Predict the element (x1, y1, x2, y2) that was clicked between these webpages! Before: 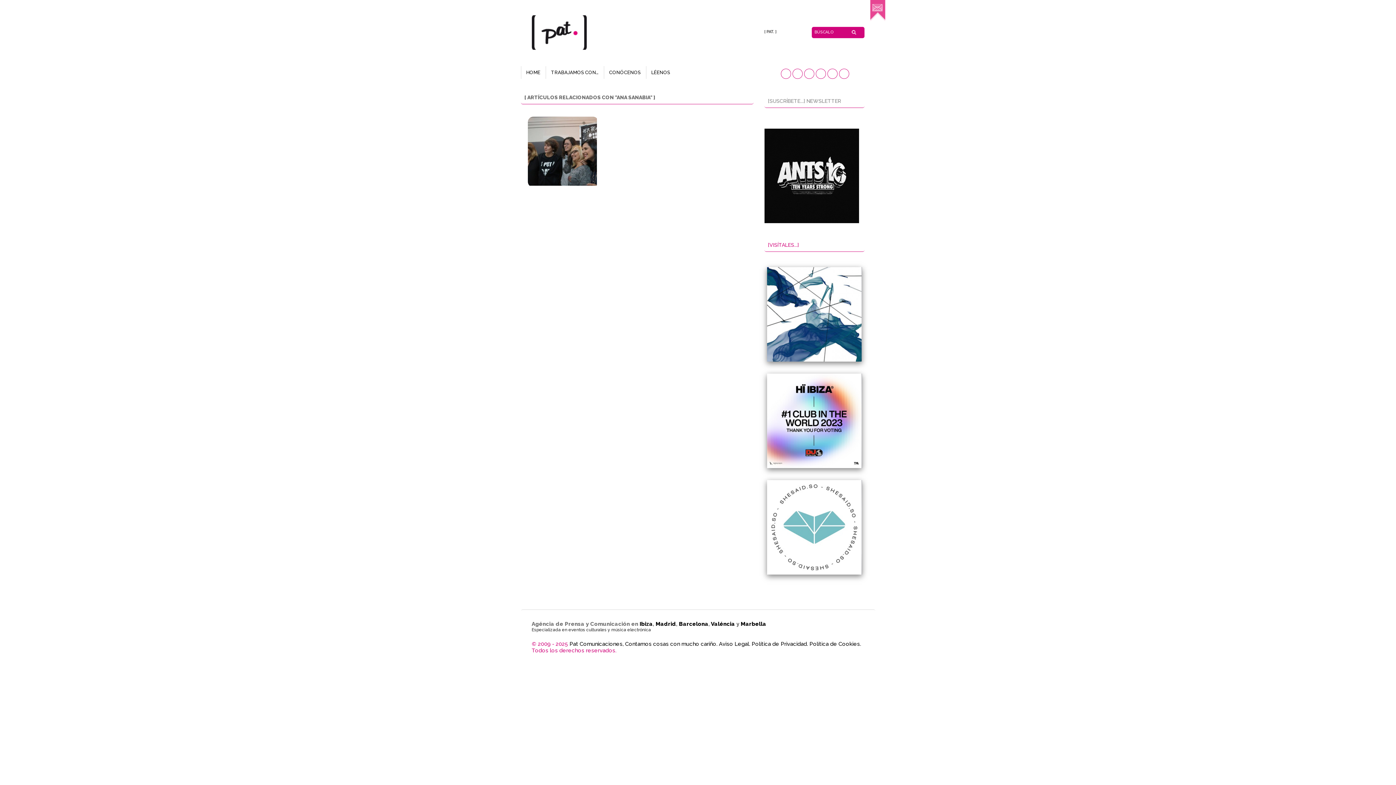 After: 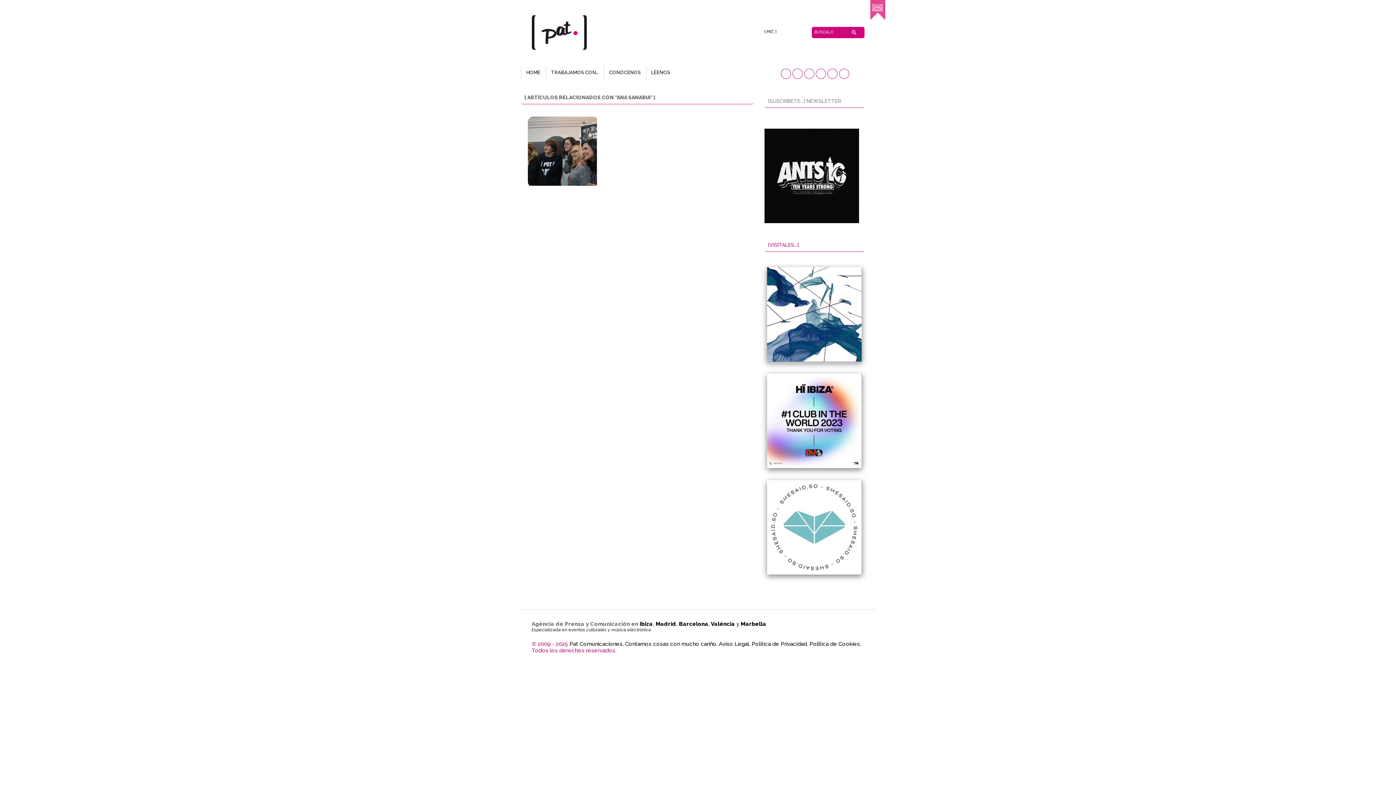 Action: bbox: (767, 358, 861, 362)